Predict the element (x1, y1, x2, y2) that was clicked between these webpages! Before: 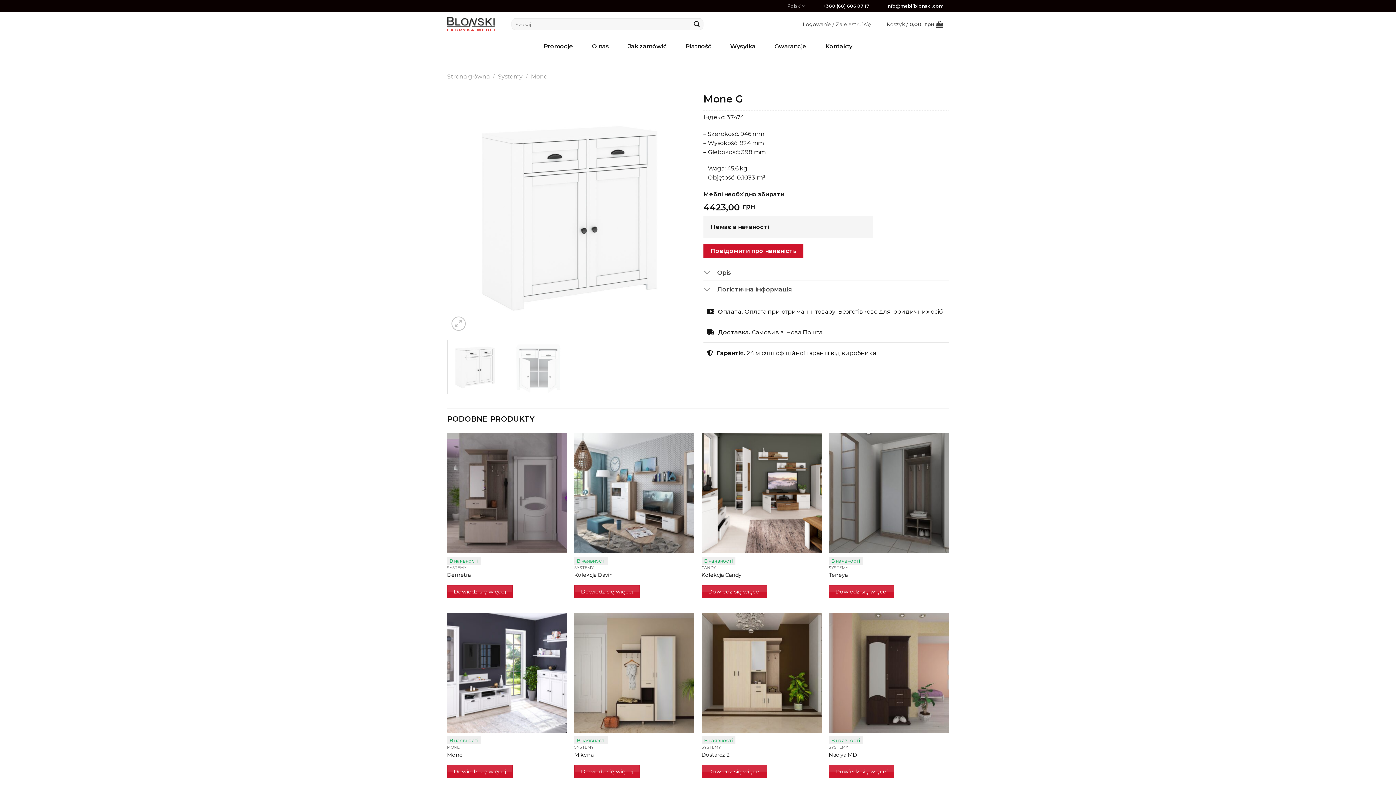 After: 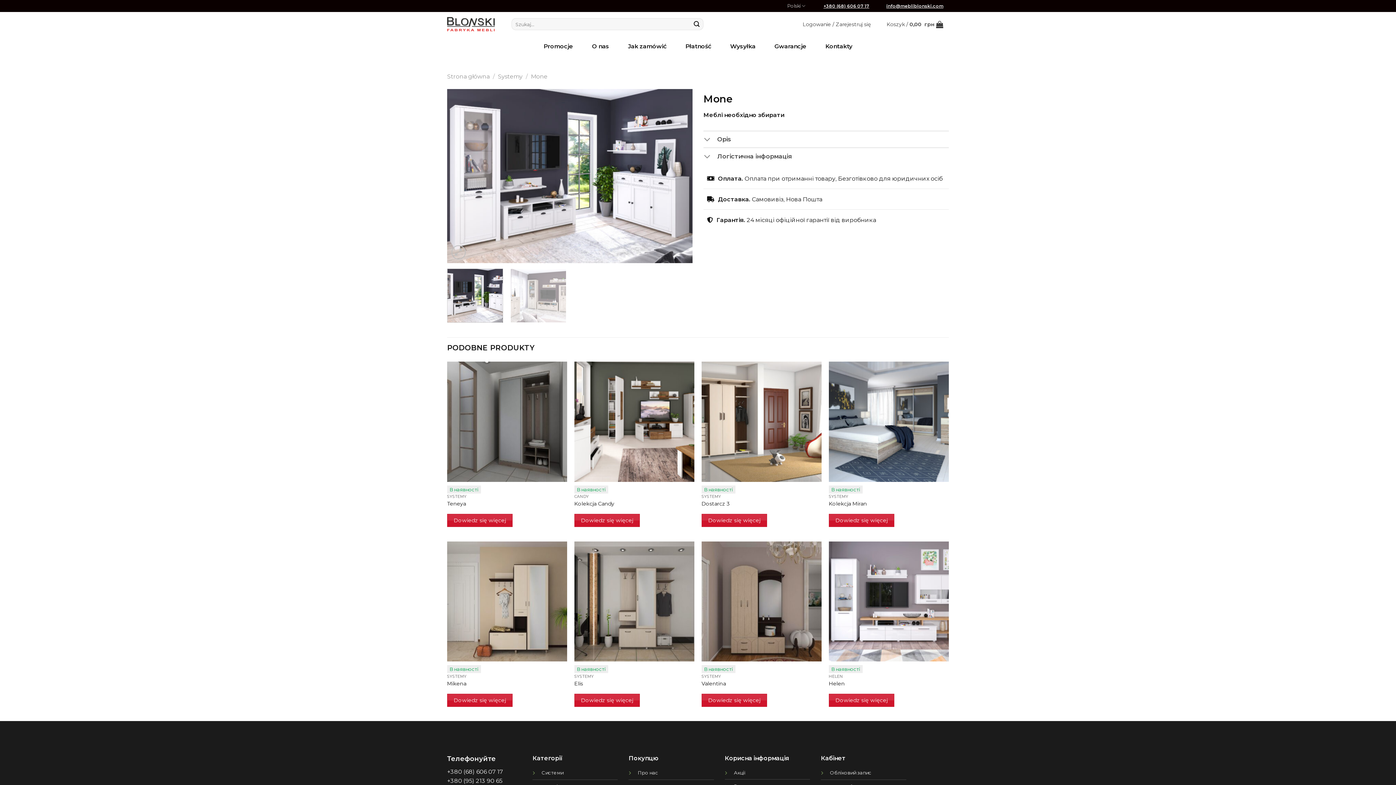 Action: bbox: (447, 765, 512, 778) label: Przeczytaj więcej o „Mone”